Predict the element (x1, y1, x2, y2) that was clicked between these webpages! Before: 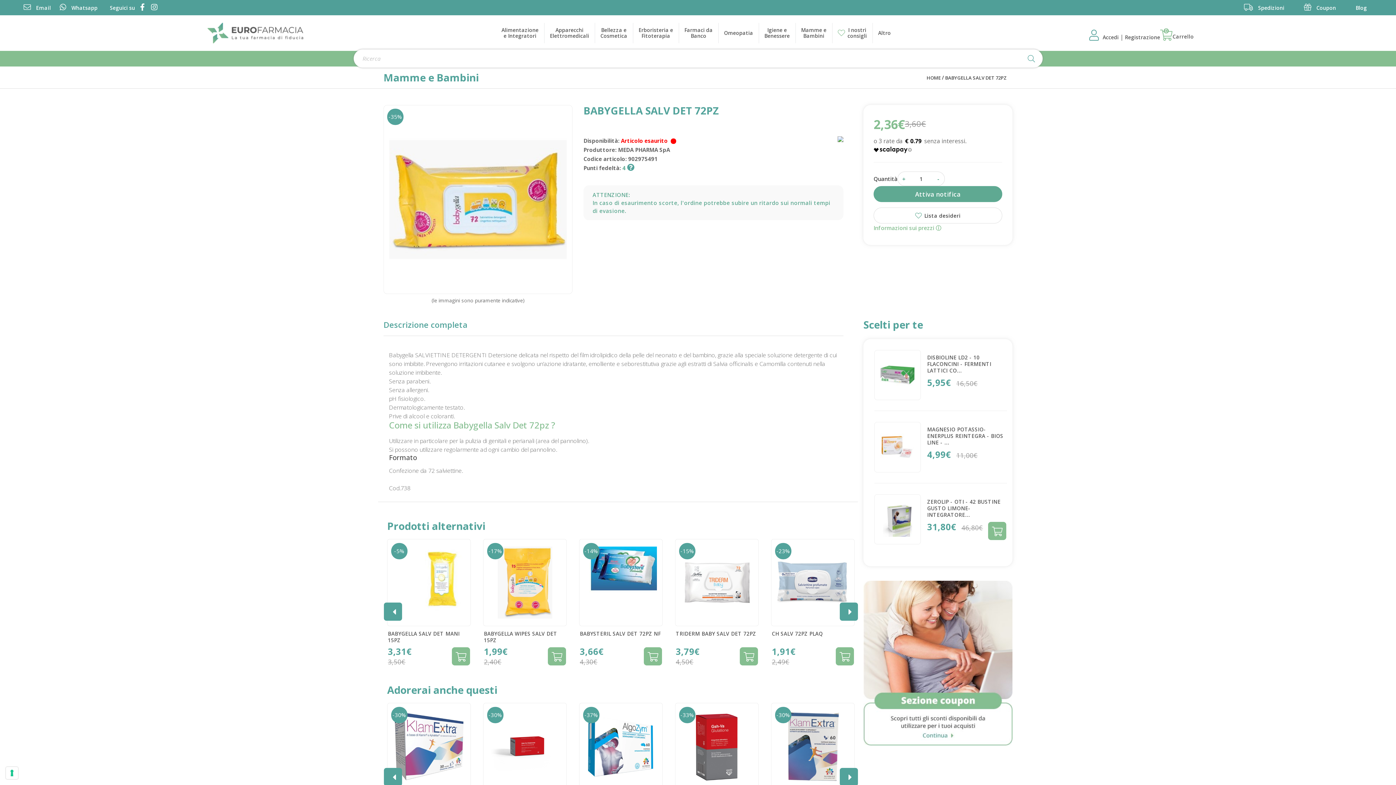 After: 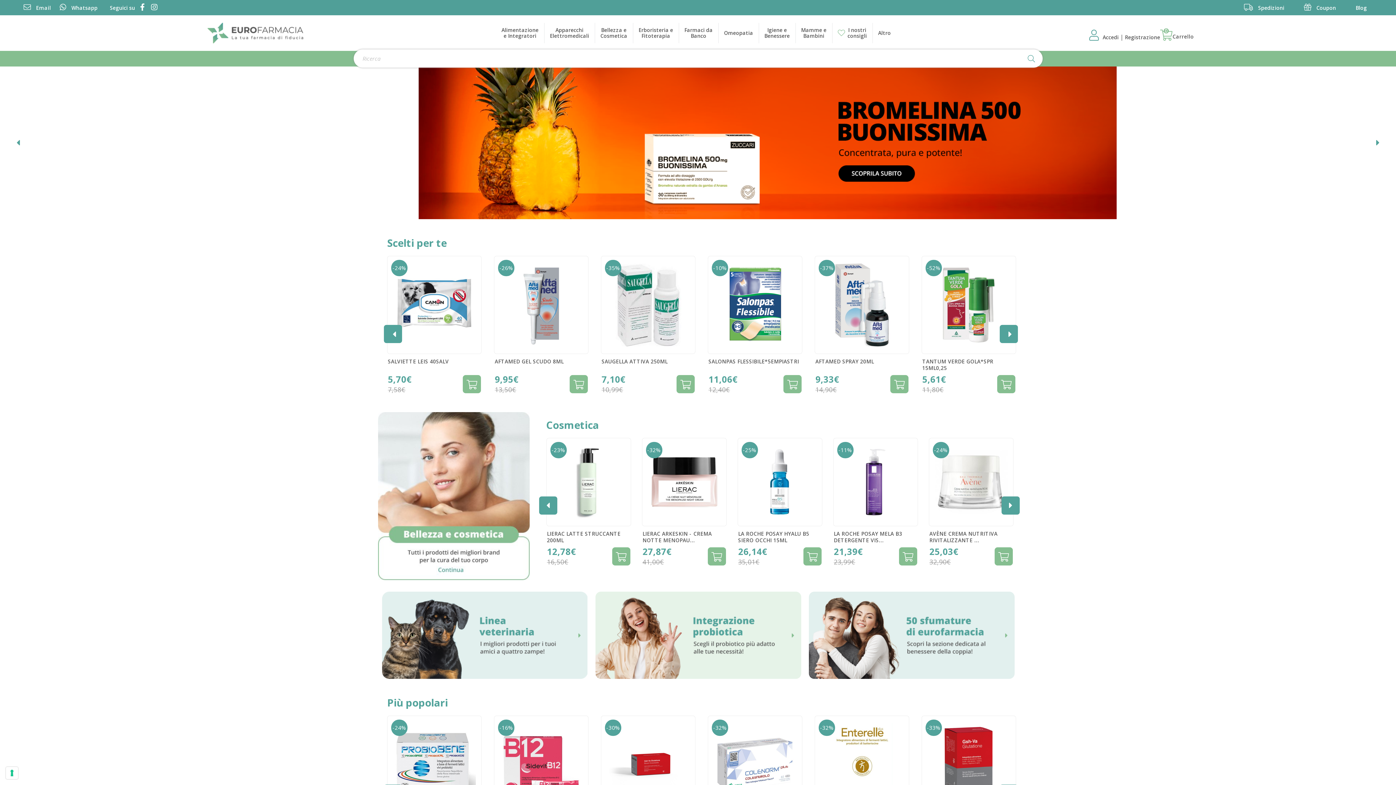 Action: bbox: (207, 28, 303, 36)